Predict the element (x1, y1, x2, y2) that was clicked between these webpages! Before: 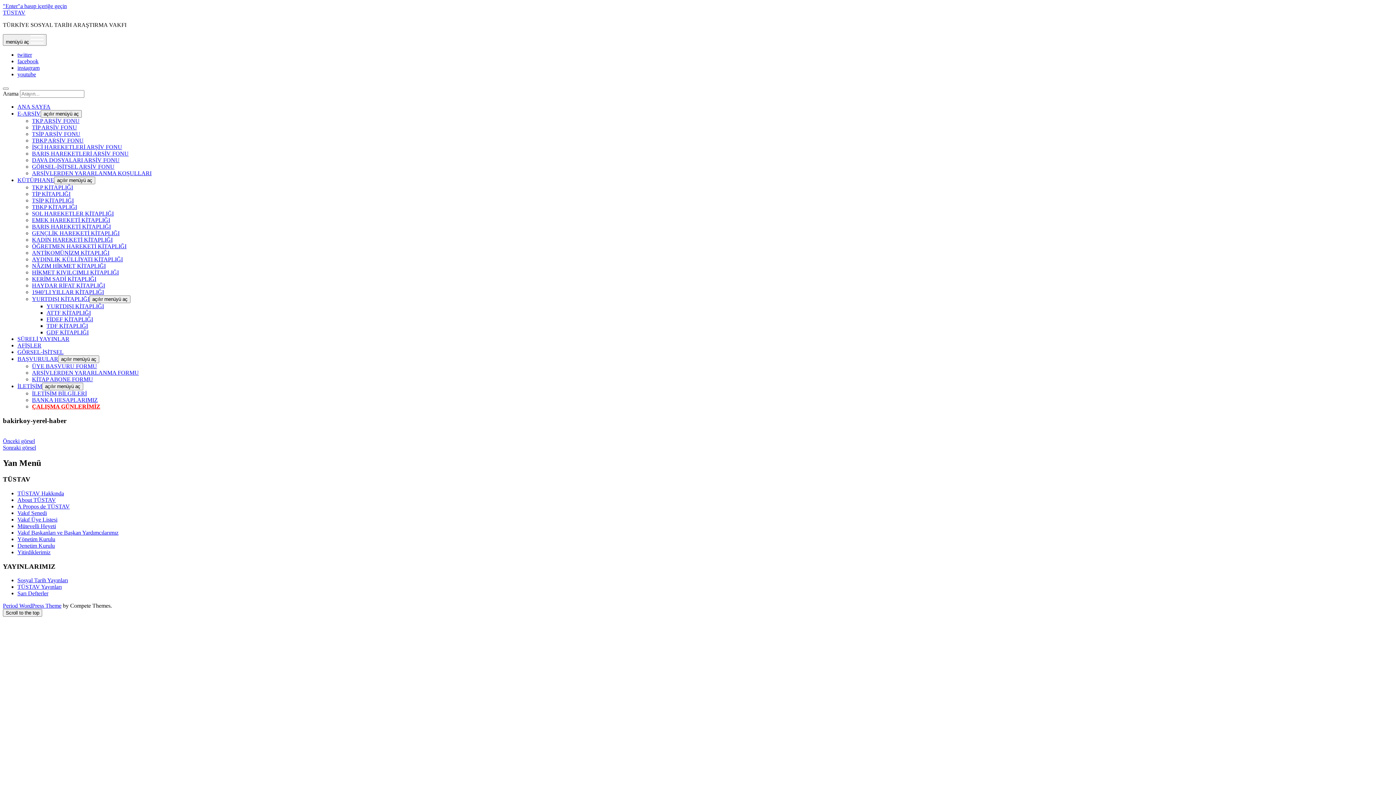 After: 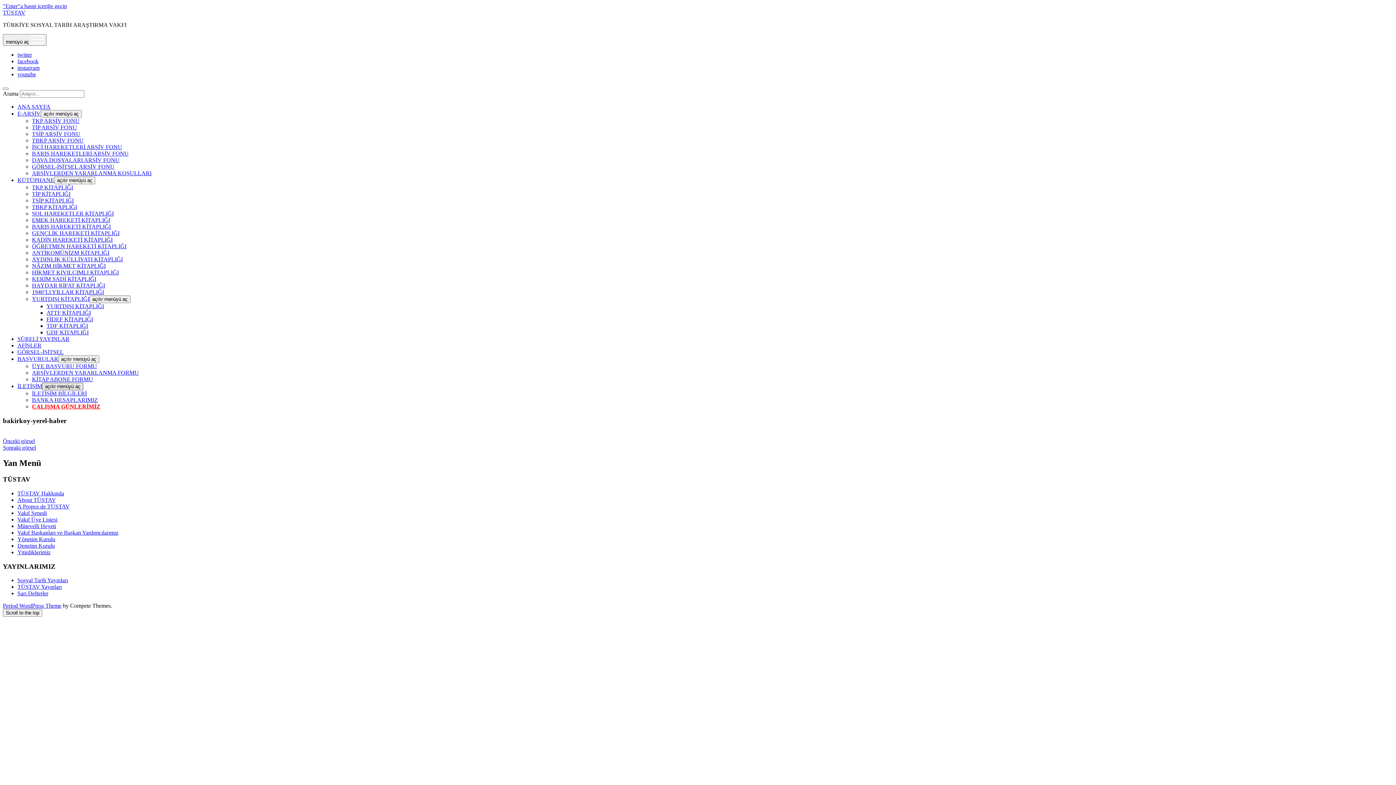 Action: label: açılır menüyü aç bbox: (42, 382, 83, 390)